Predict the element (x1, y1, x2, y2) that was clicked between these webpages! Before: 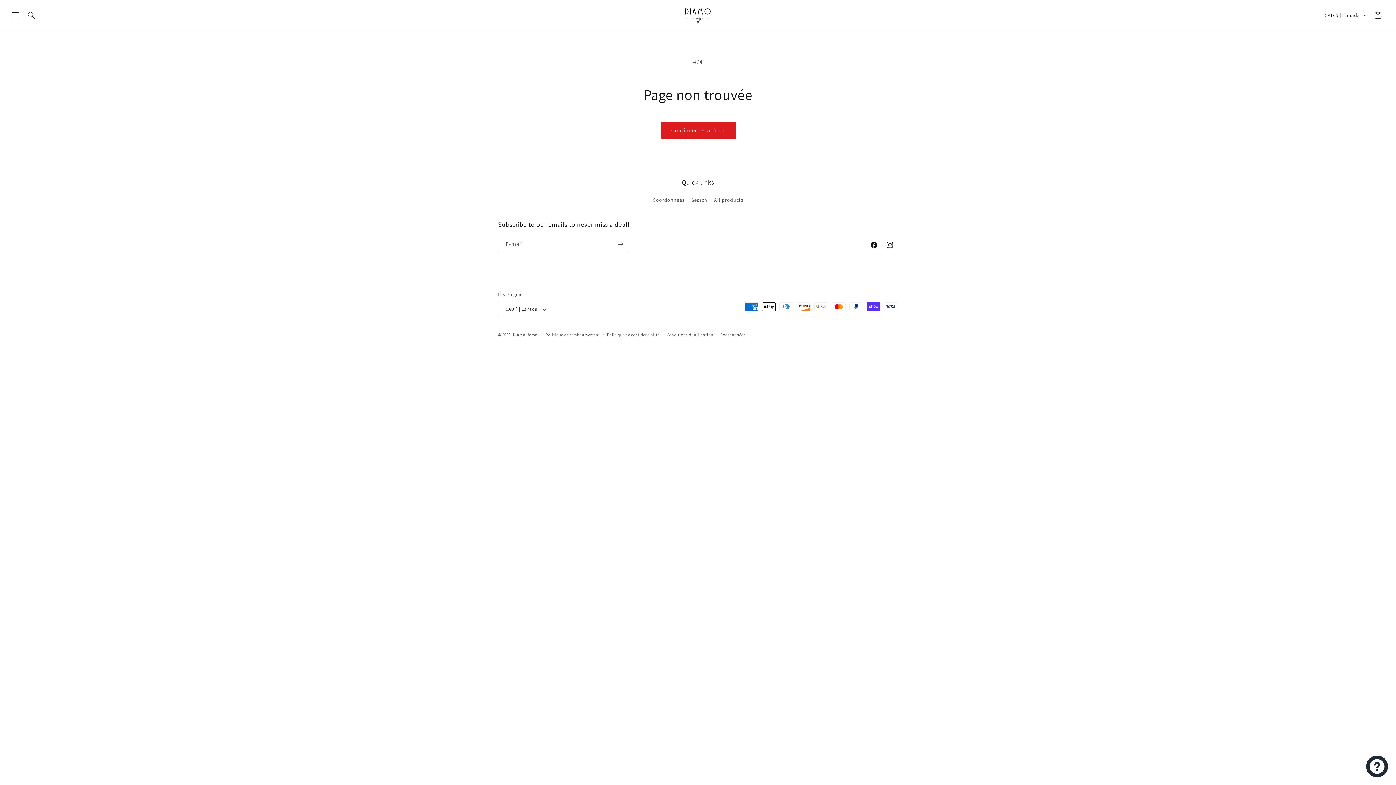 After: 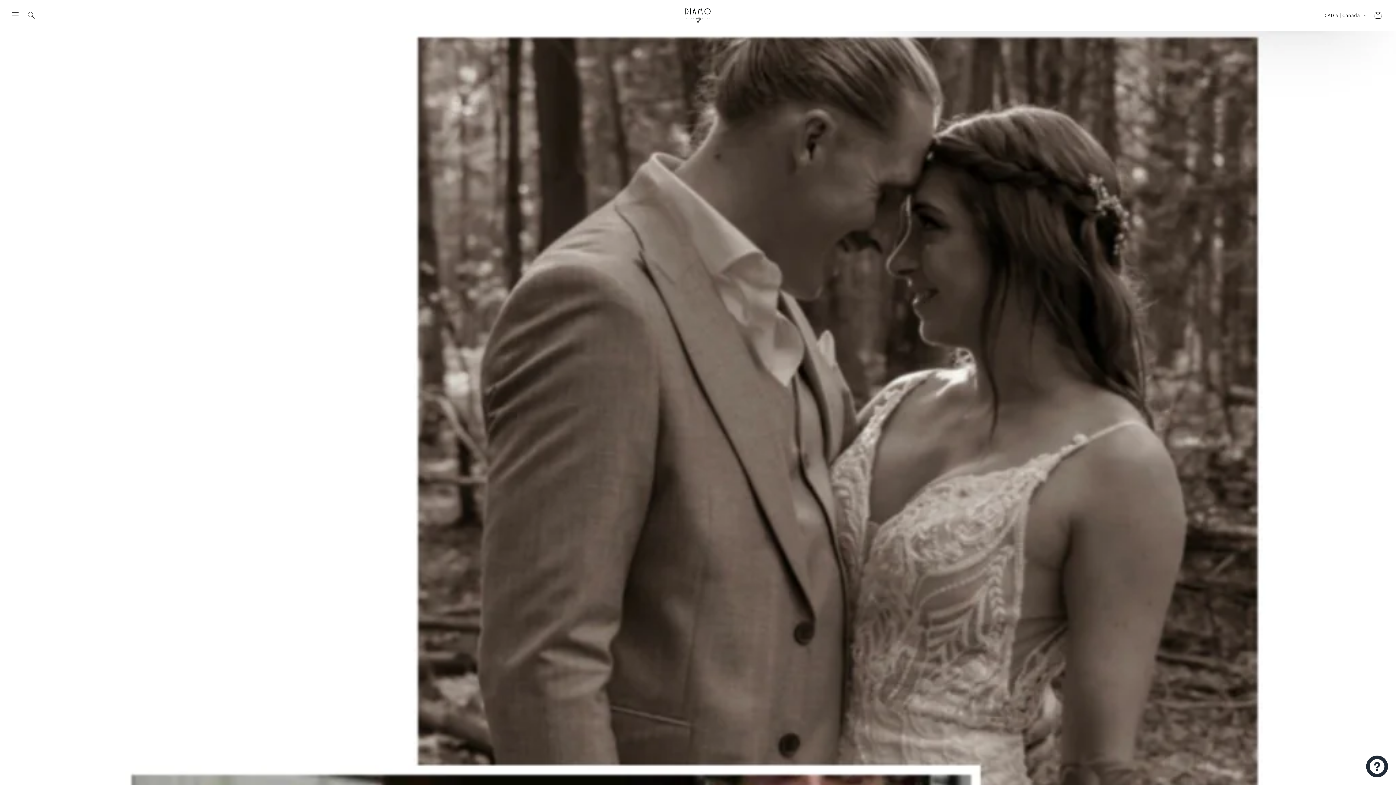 Action: label: Diamo Uomo bbox: (512, 332, 537, 337)